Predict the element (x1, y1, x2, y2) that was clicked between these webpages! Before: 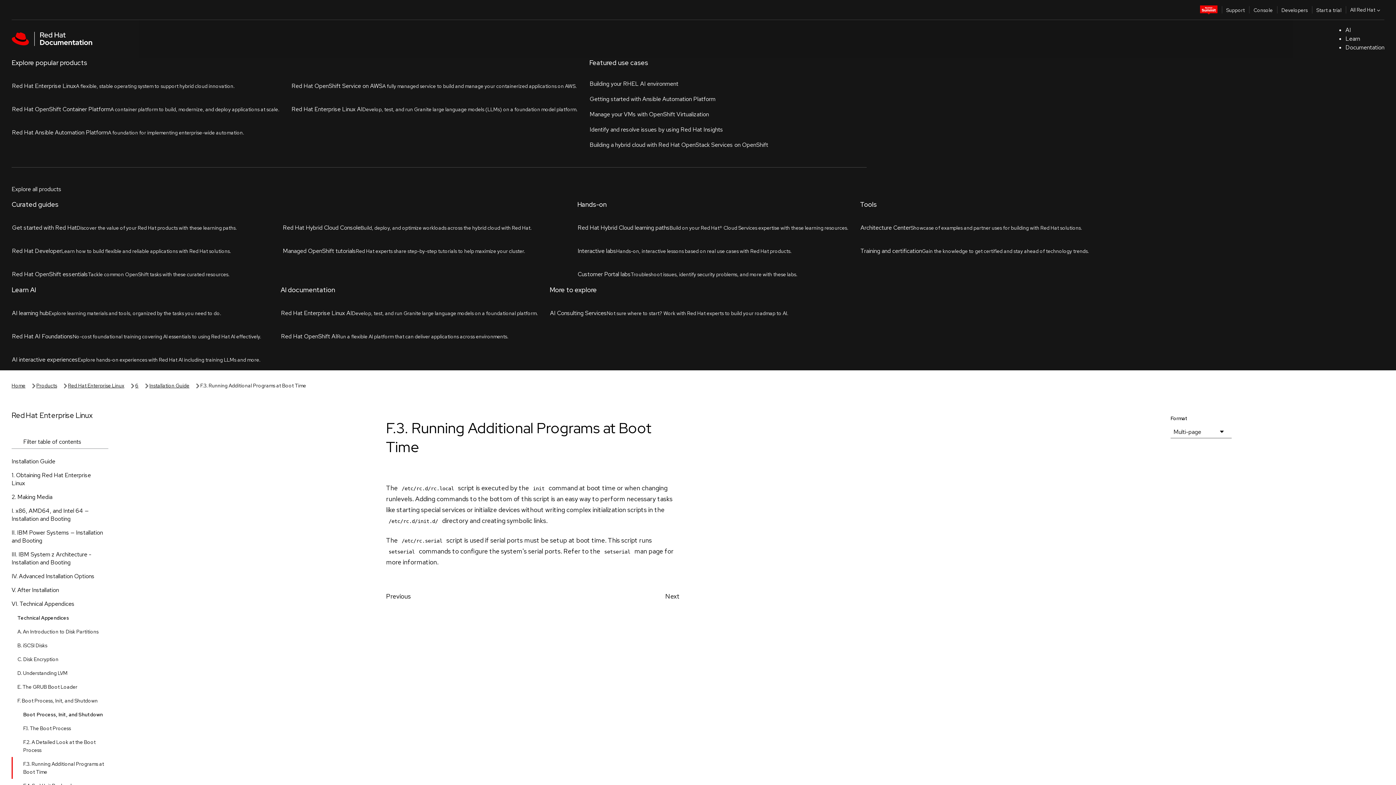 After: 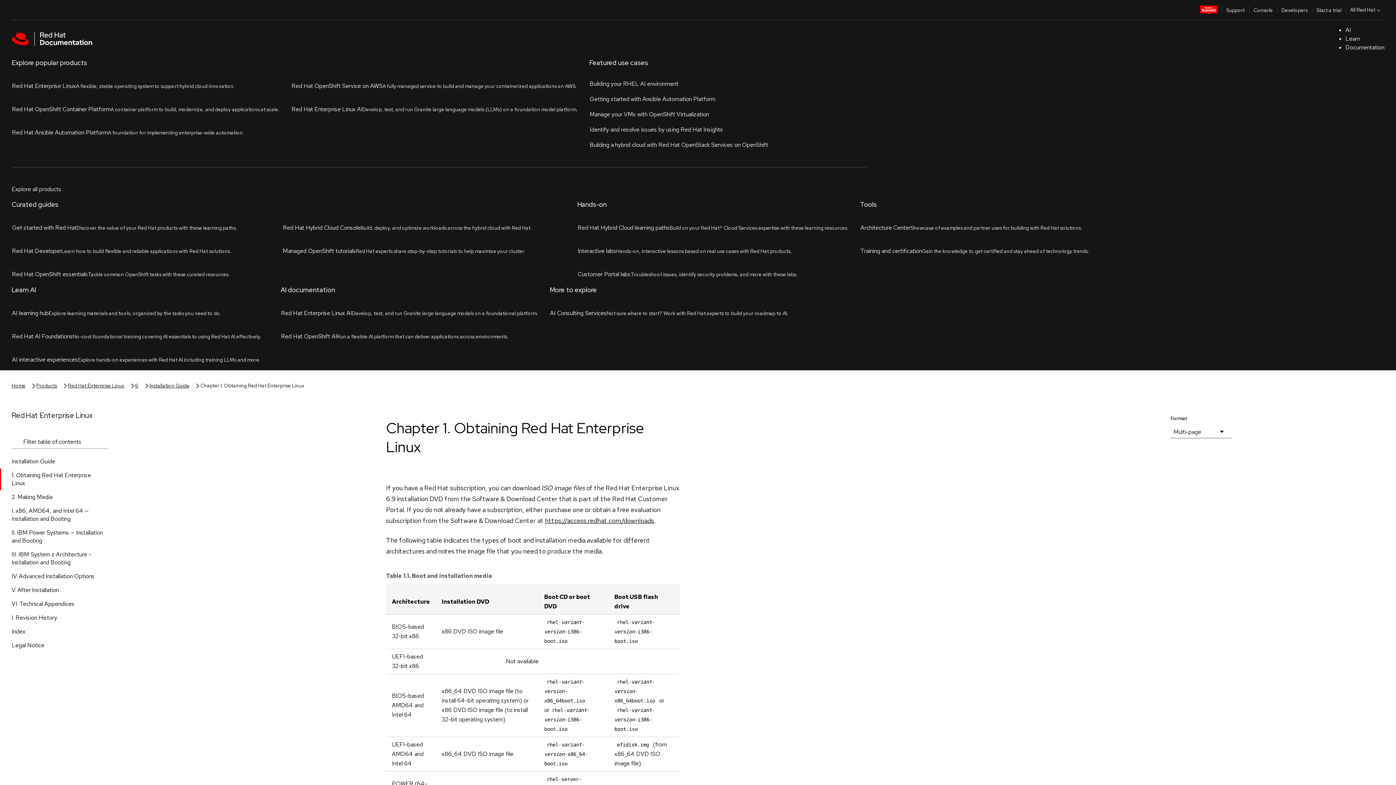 Action: bbox: (0, 144, 120, 166) label: 1. Obtaining Red Hat Enterprise Linux